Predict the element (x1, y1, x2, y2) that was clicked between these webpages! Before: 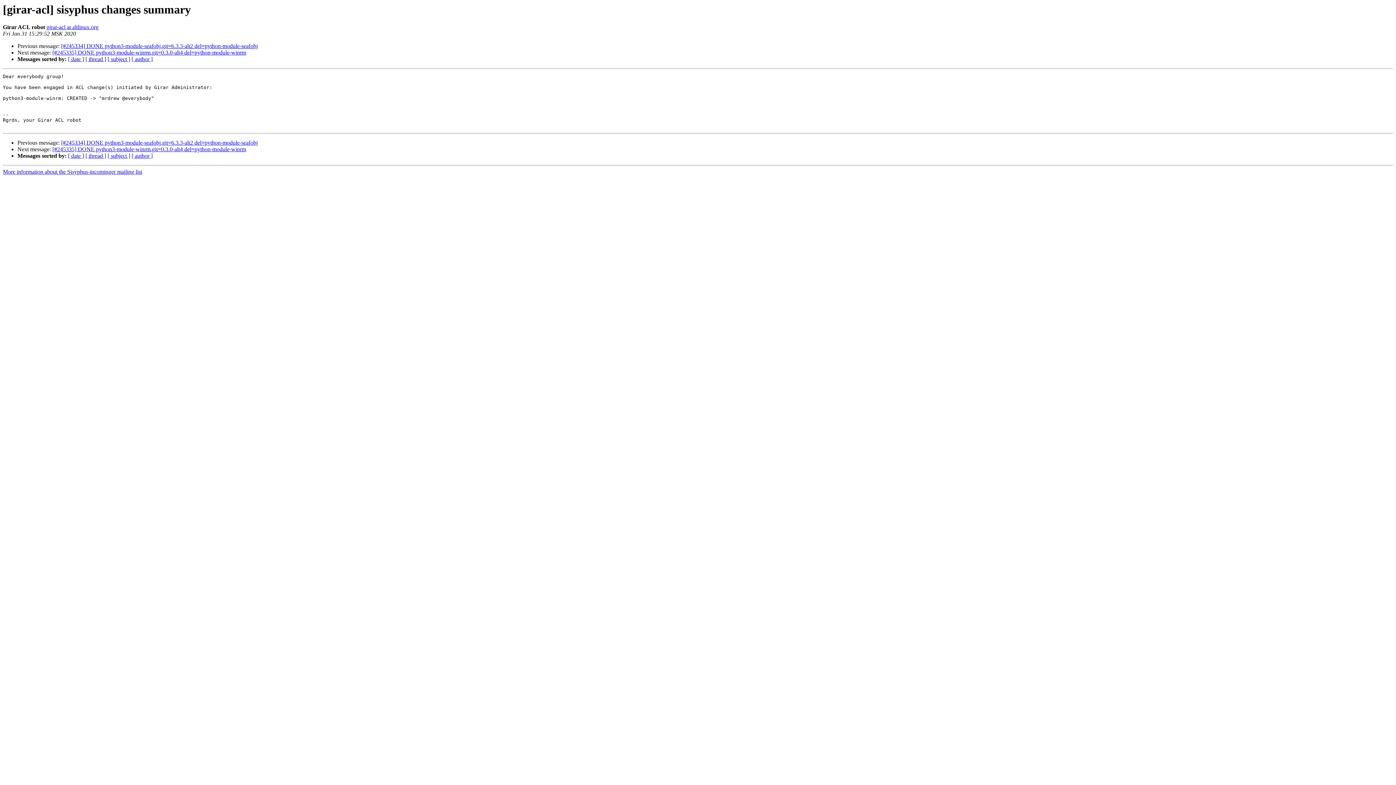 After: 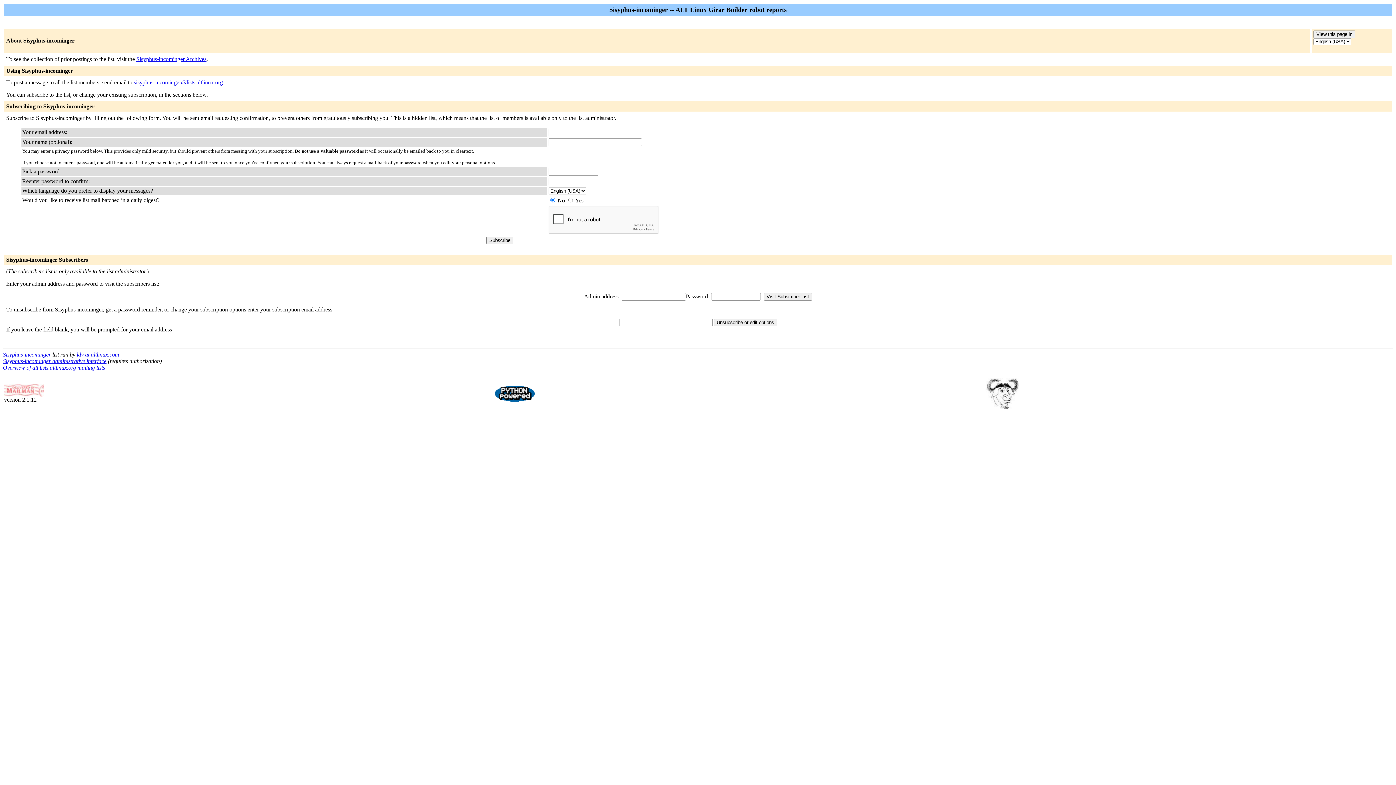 Action: label: More information about the Sisyphus-incominger mailing list bbox: (2, 168, 142, 175)